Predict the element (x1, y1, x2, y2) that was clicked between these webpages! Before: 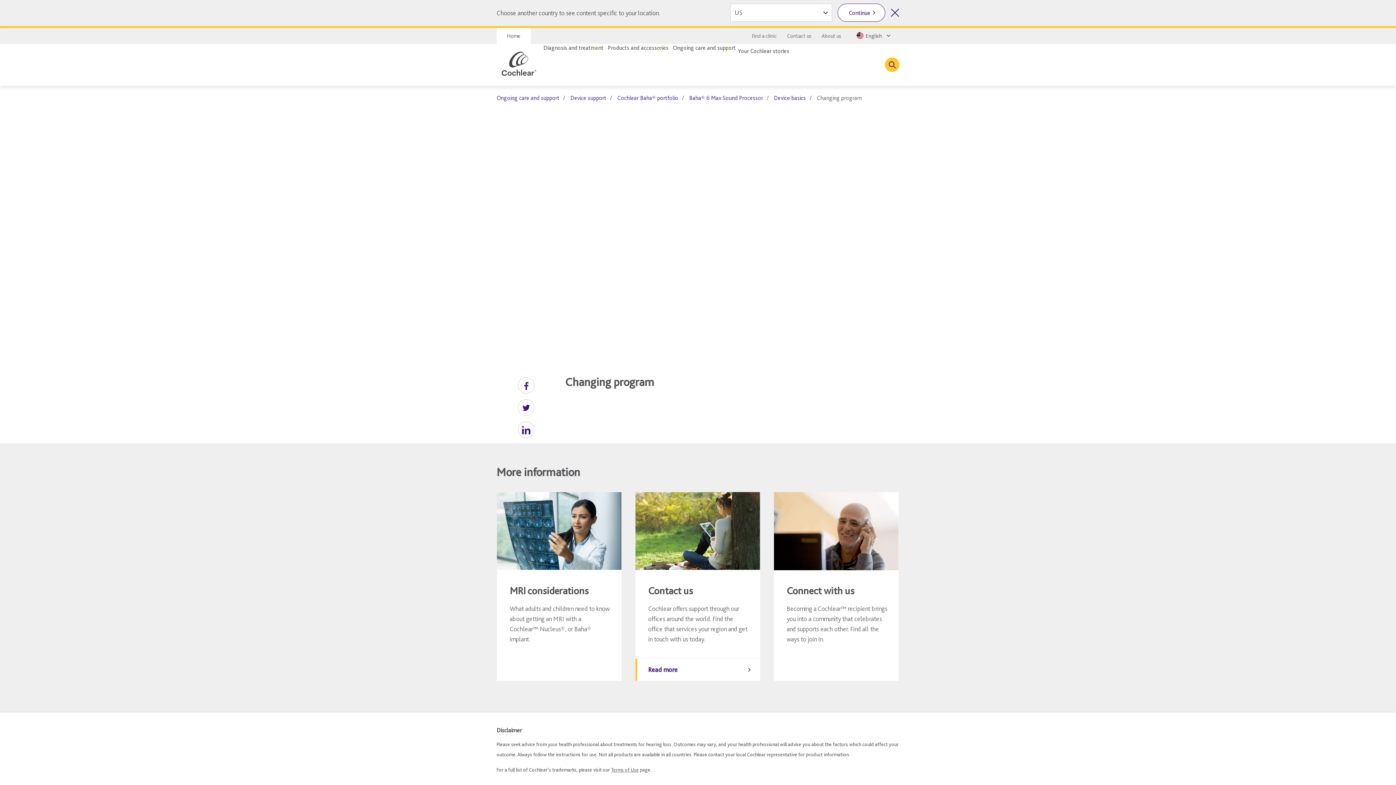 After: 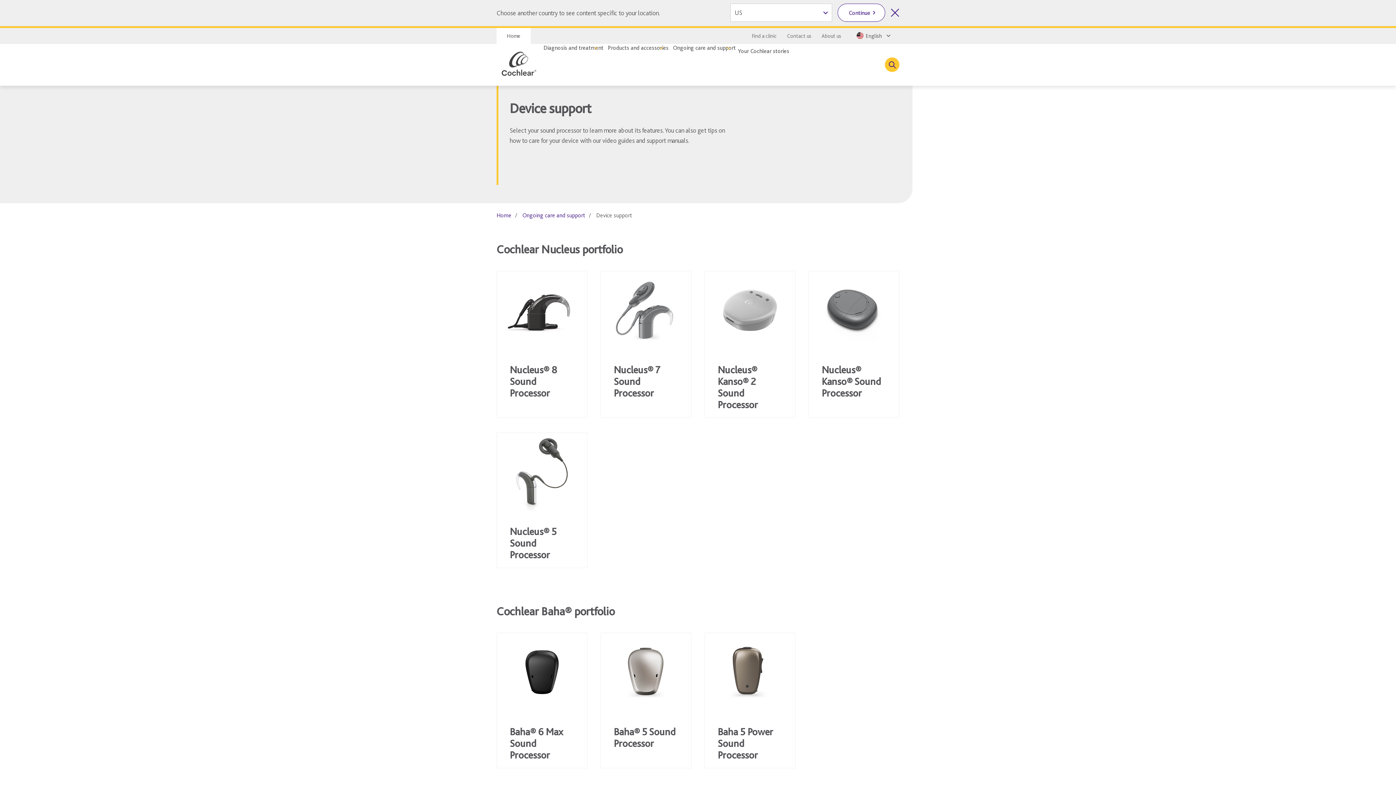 Action: label: Device support bbox: (570, 94, 606, 101)